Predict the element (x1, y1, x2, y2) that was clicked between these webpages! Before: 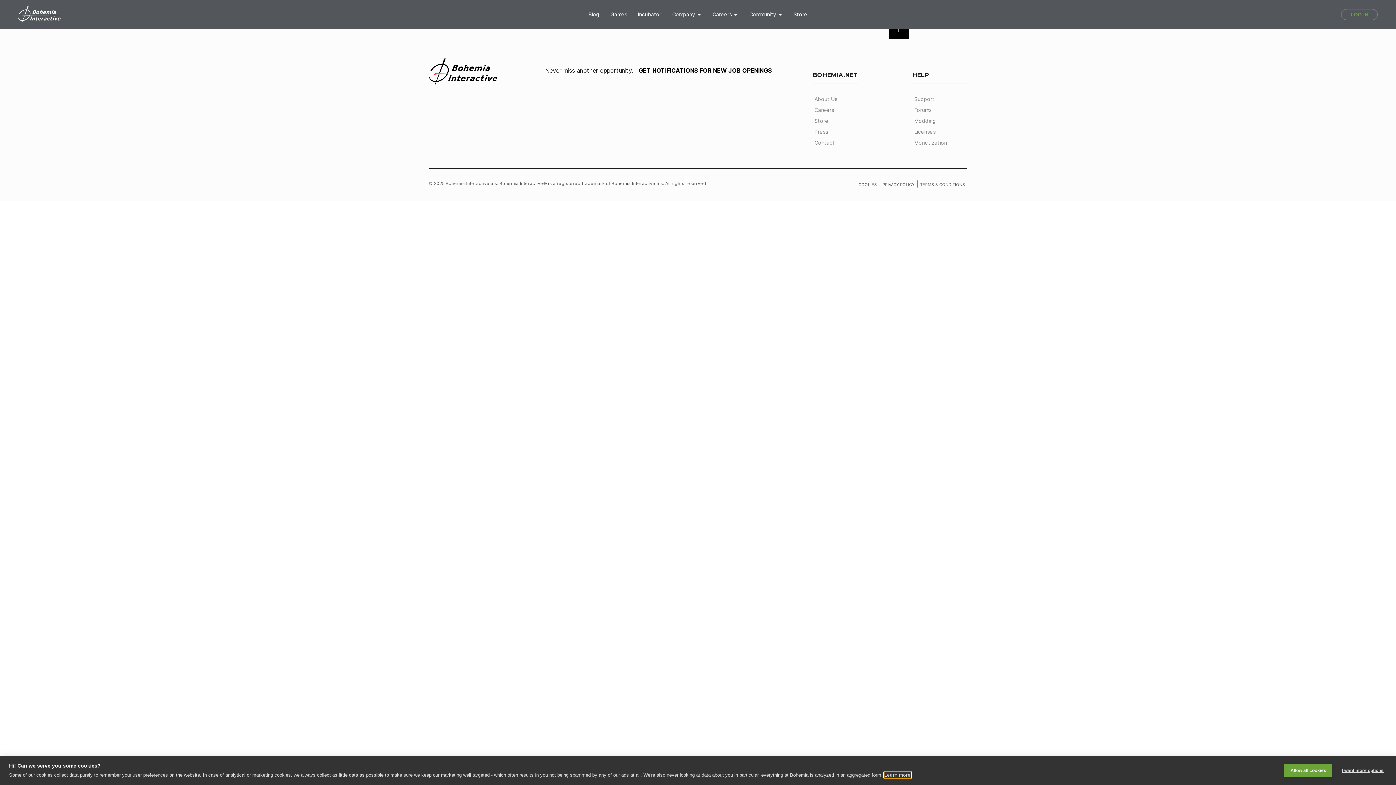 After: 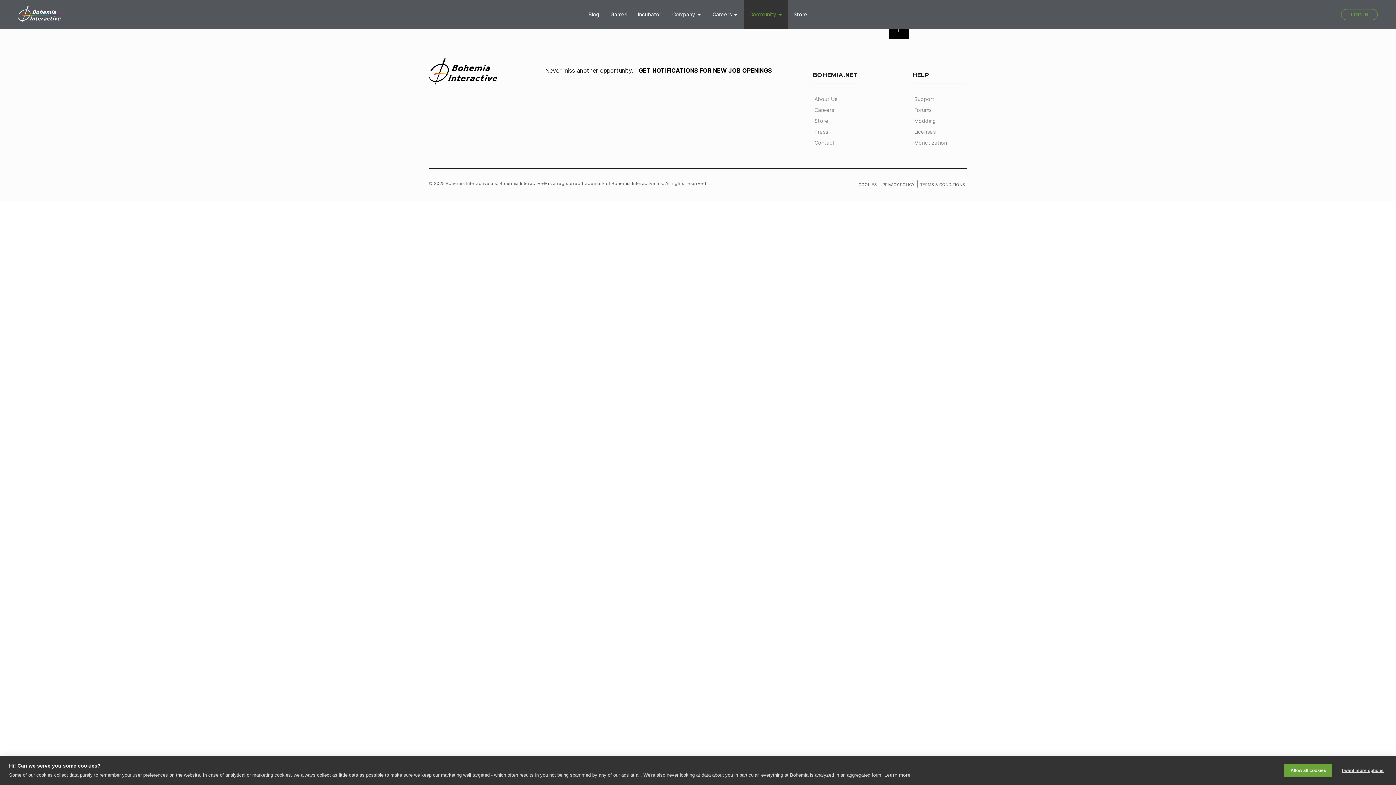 Action: label: Community  bbox: (744, 0, 788, 29)